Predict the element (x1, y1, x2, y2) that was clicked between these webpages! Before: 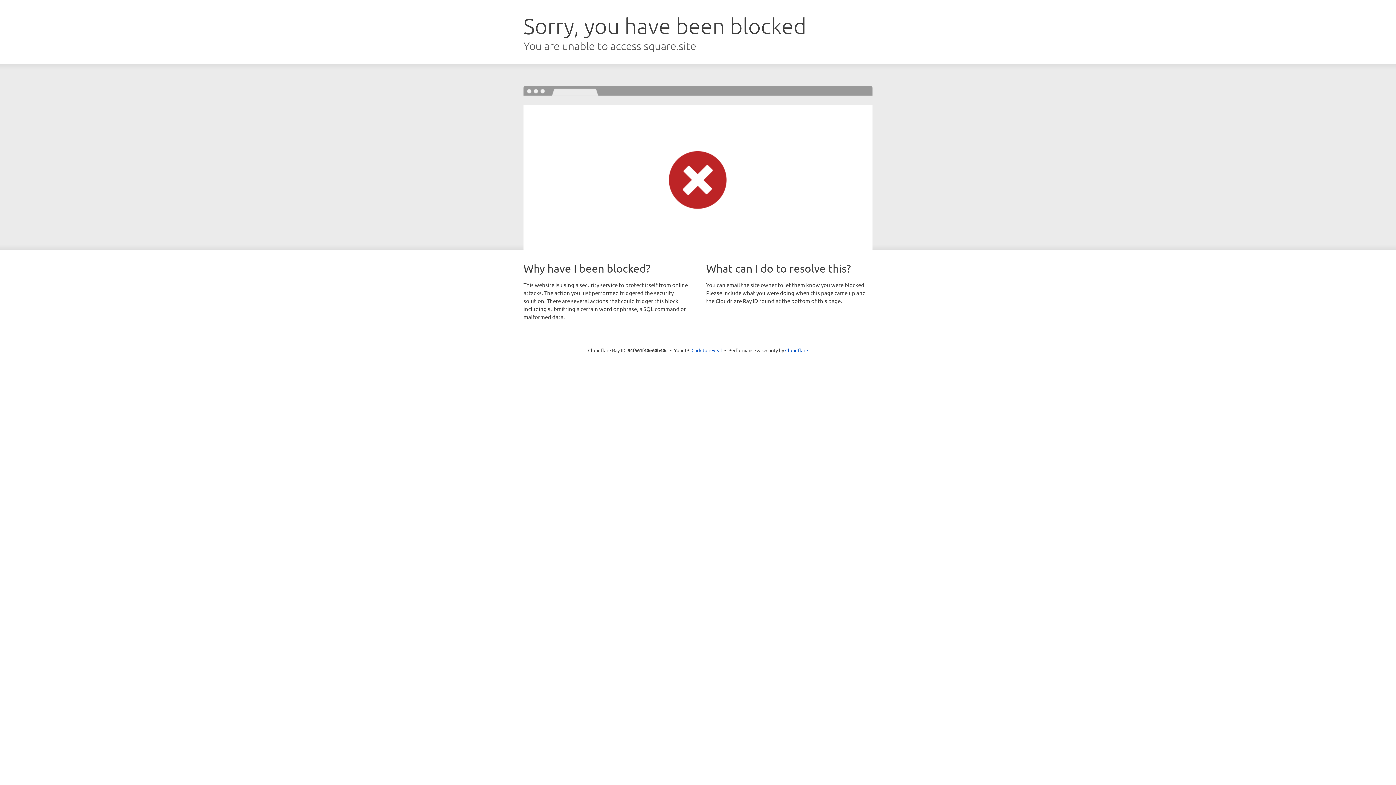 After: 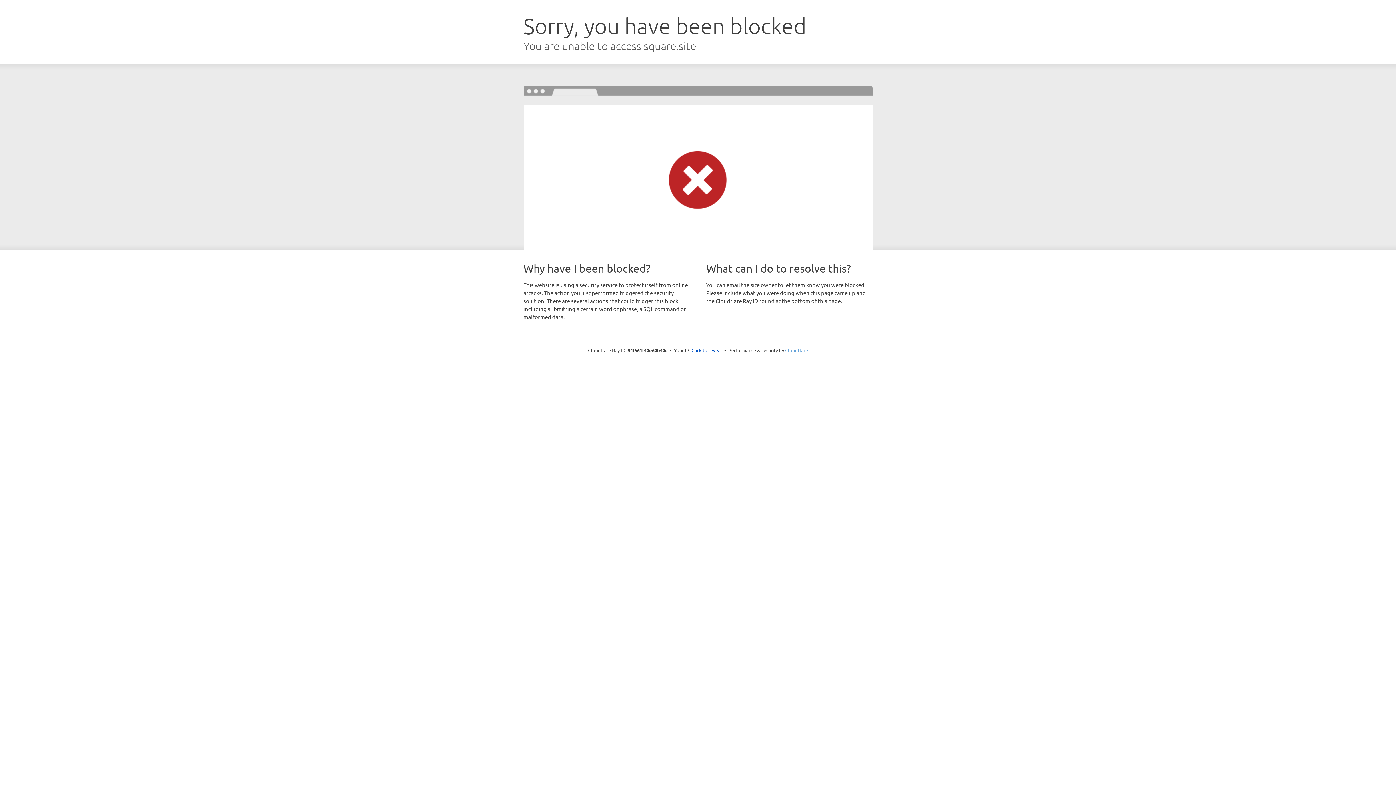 Action: label: Cloudflare bbox: (785, 347, 808, 353)